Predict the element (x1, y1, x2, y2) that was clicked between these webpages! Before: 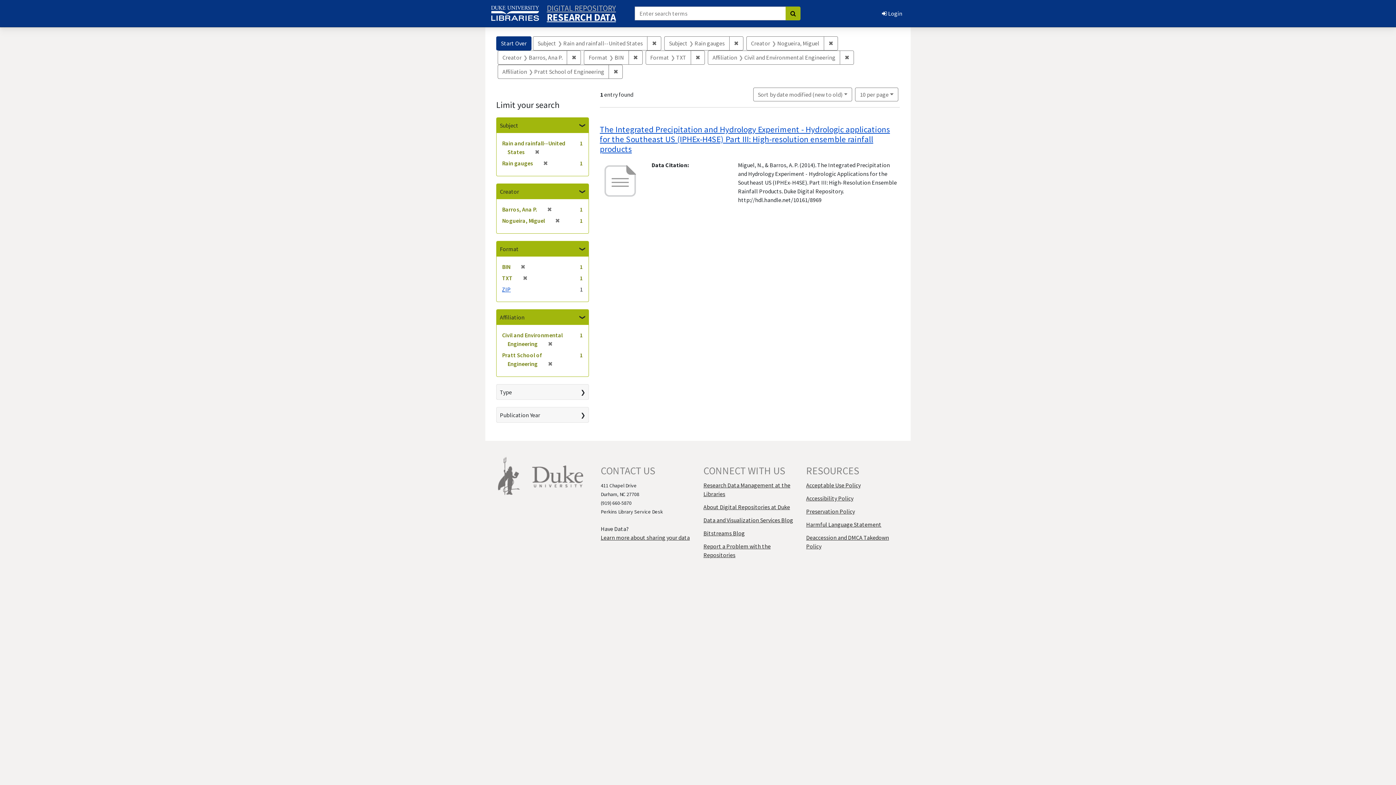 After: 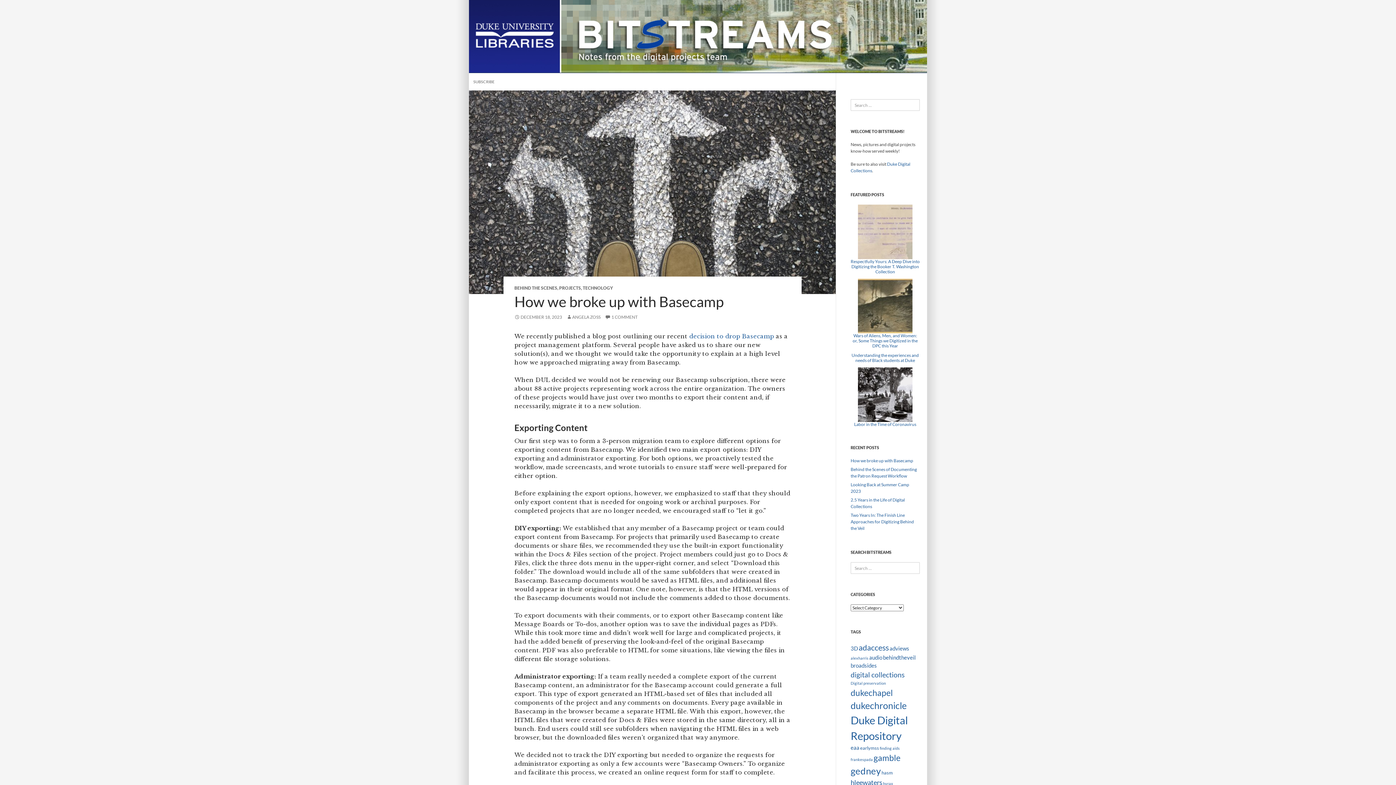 Action: label: Bitstreams Blog bbox: (703, 529, 745, 537)